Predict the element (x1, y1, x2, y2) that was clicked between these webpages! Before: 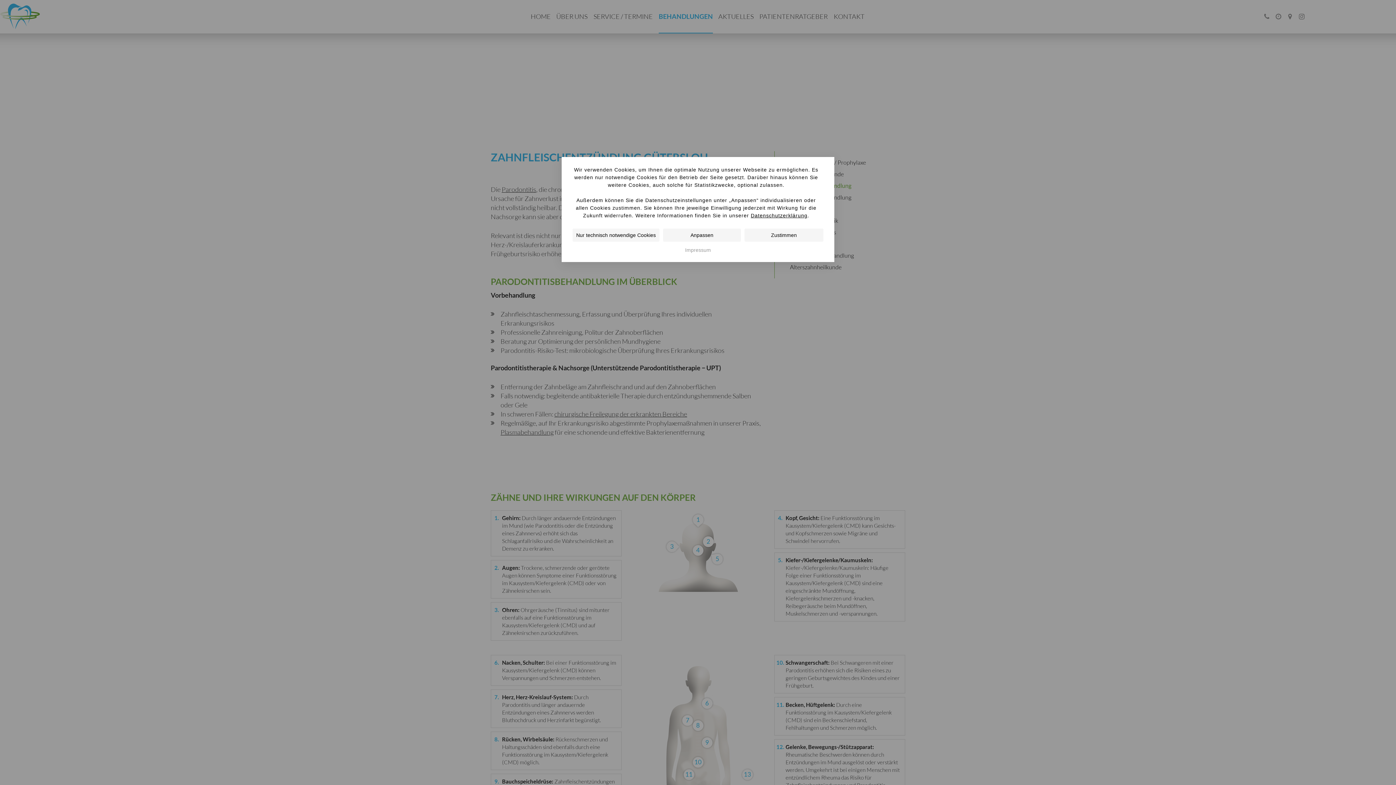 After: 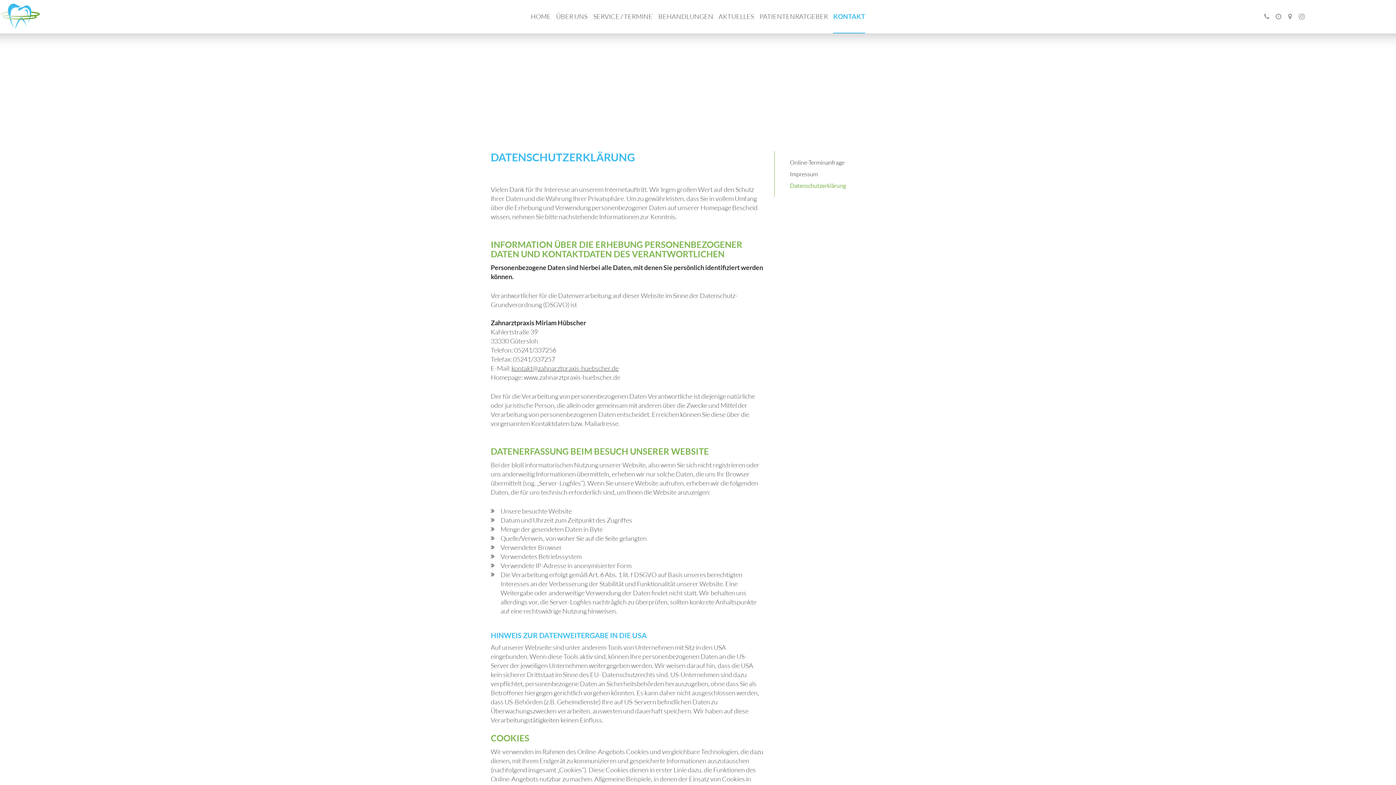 Action: label: Datenschutzerklärung bbox: (751, 212, 807, 218)